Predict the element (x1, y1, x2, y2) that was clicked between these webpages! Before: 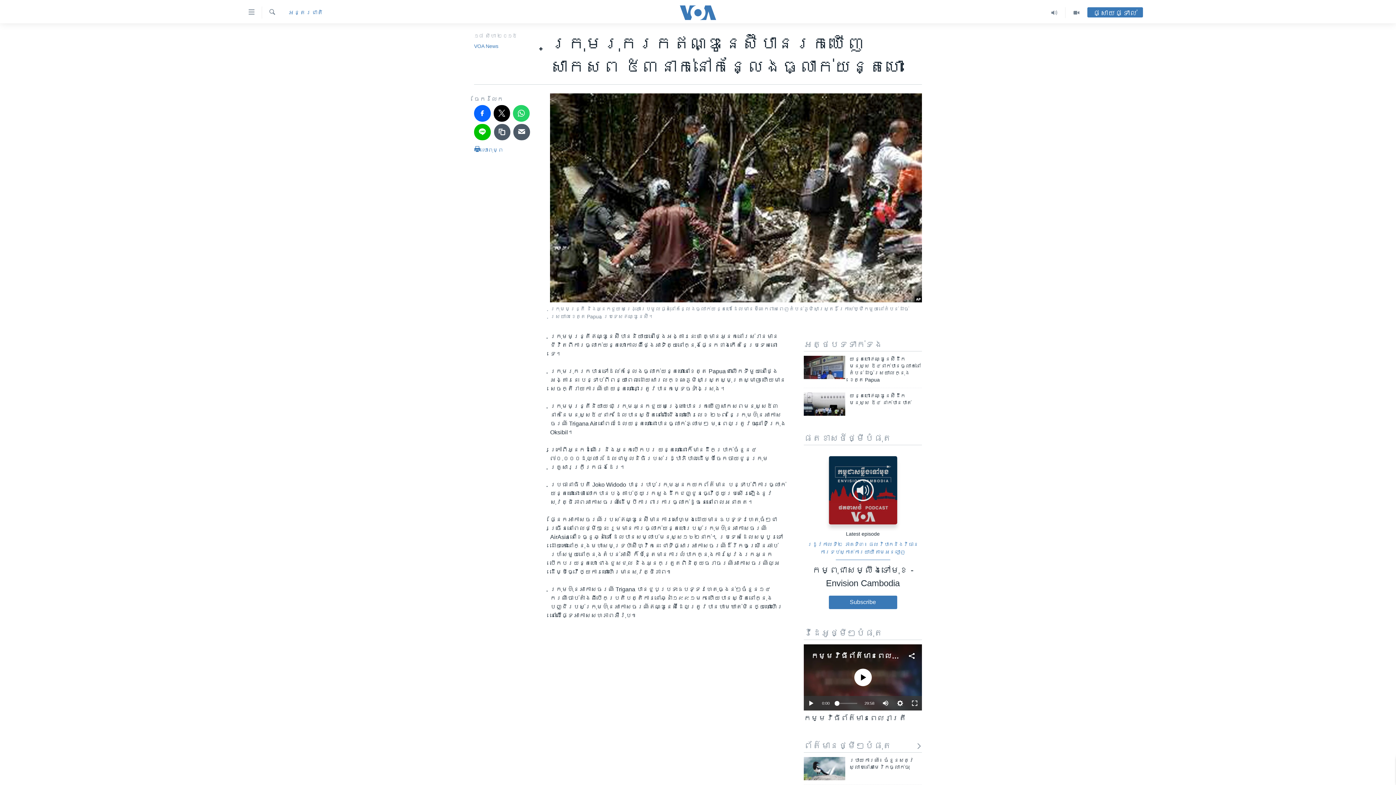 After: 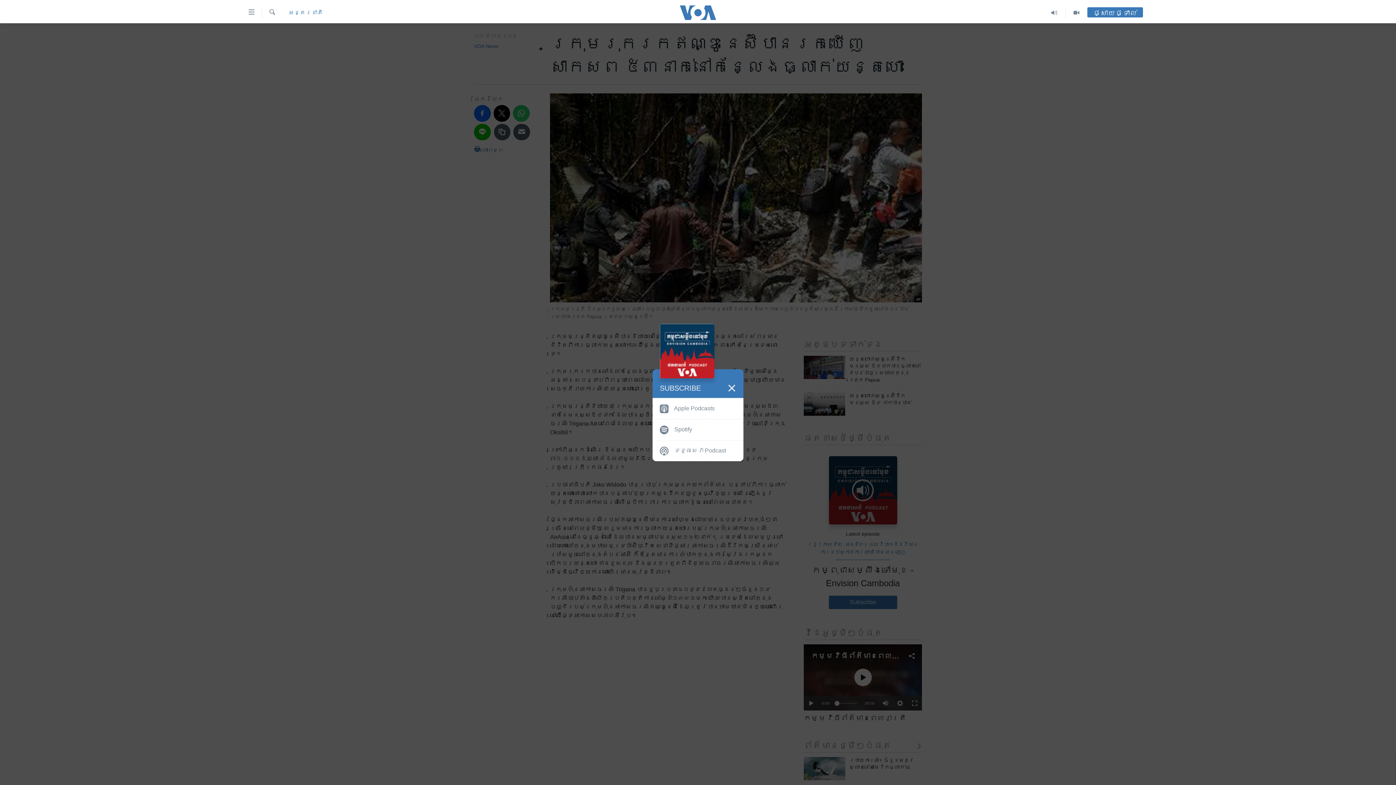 Action: label: Subscribe bbox: (828, 595, 897, 609)